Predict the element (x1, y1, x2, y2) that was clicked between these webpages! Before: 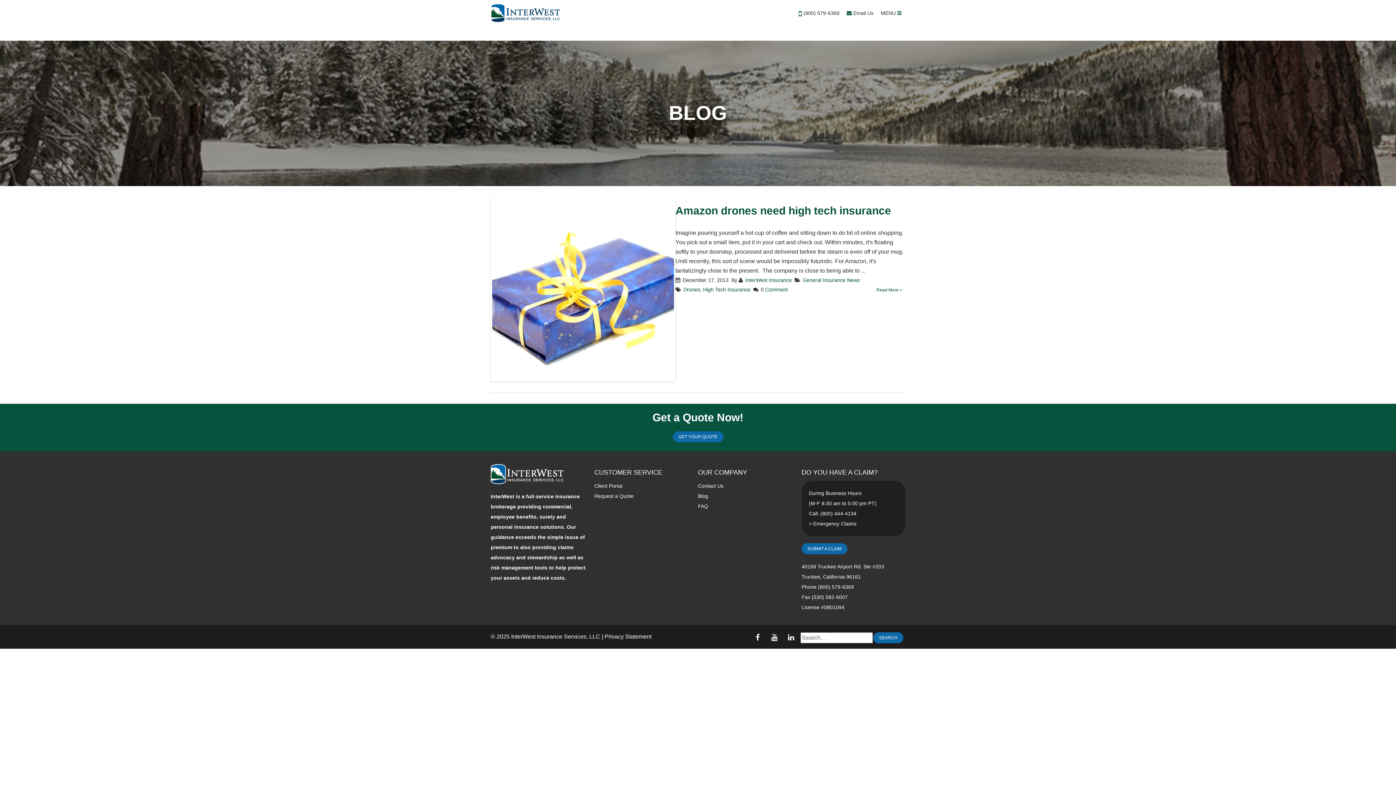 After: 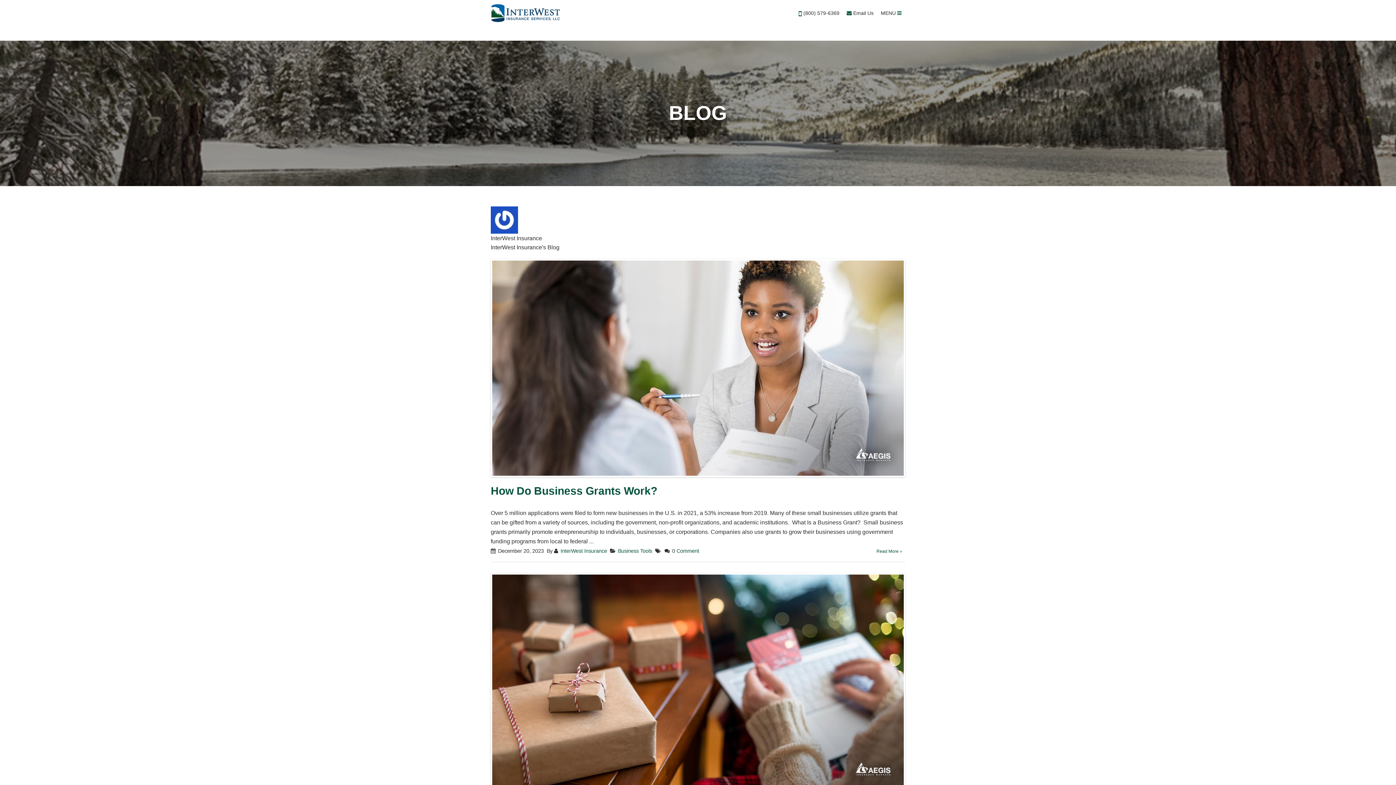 Action: label: InterWest Insurance bbox: (745, 277, 792, 283)